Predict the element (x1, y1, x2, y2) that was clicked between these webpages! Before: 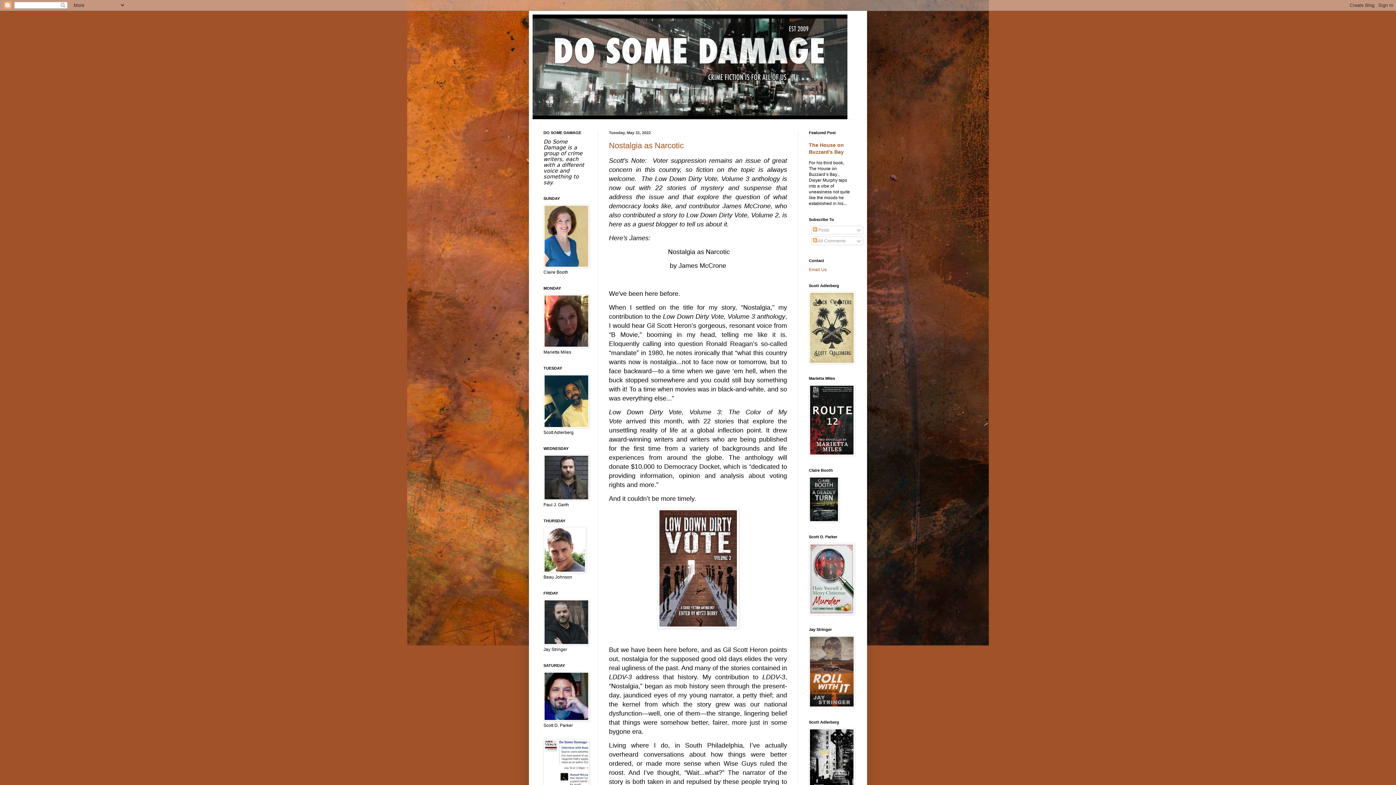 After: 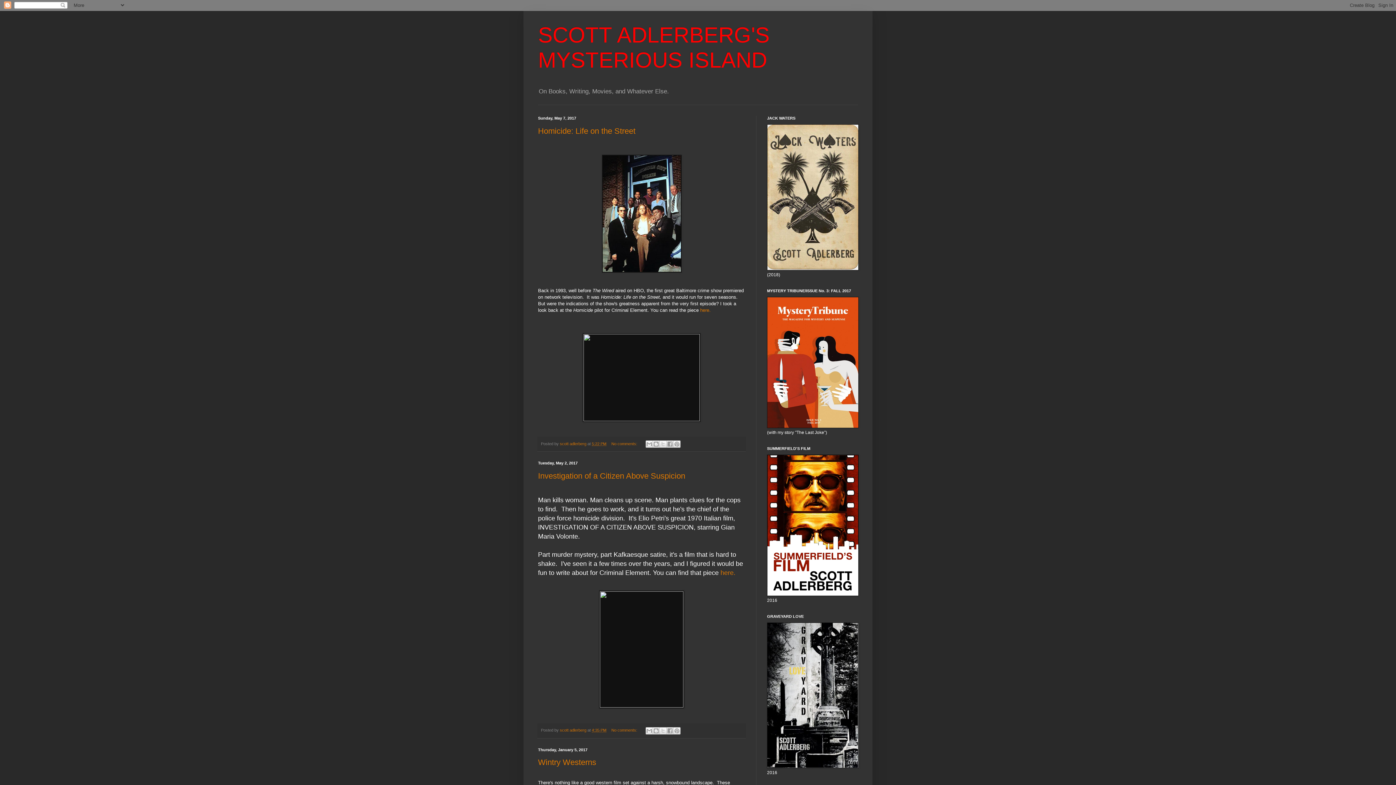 Action: bbox: (543, 424, 589, 429)